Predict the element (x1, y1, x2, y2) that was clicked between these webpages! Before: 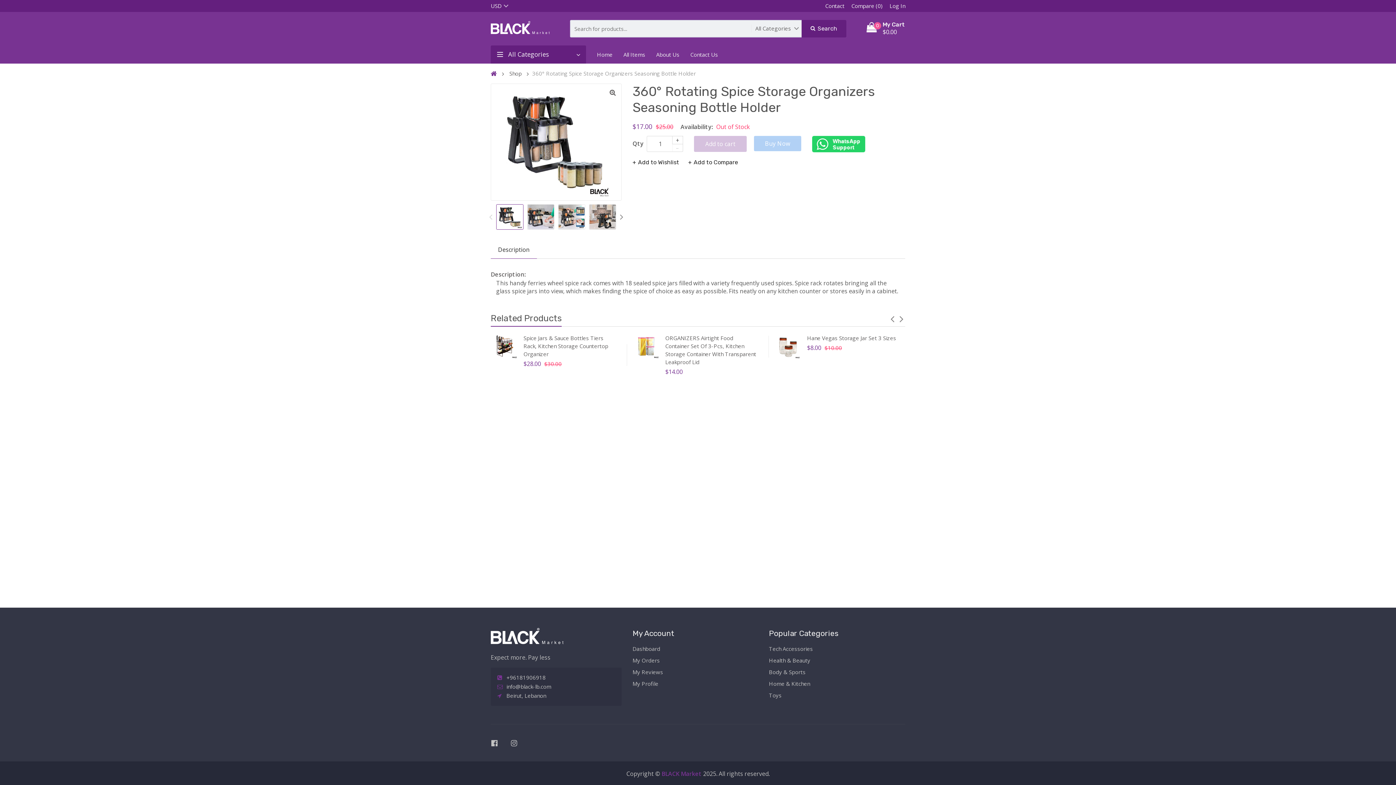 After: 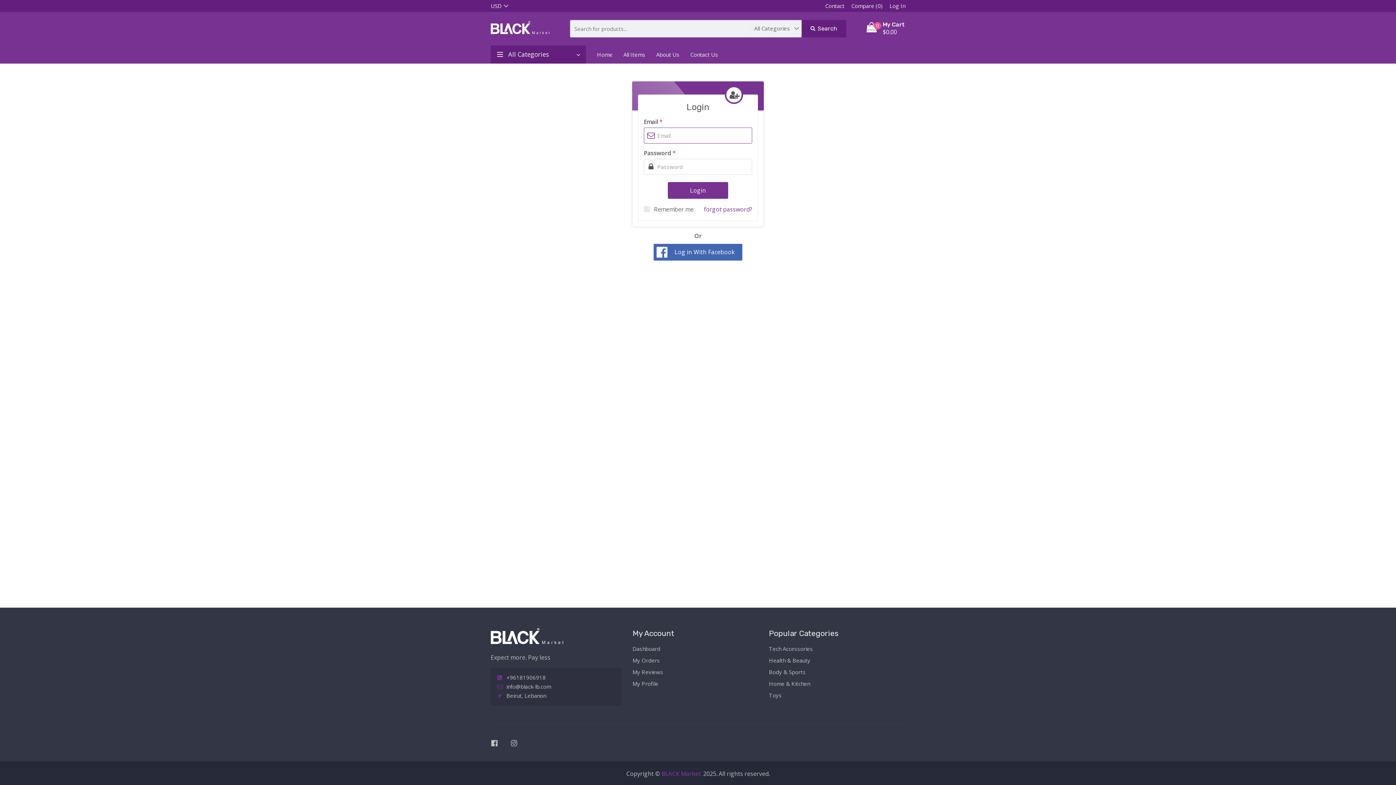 Action: label: Dashboard bbox: (632, 643, 660, 654)